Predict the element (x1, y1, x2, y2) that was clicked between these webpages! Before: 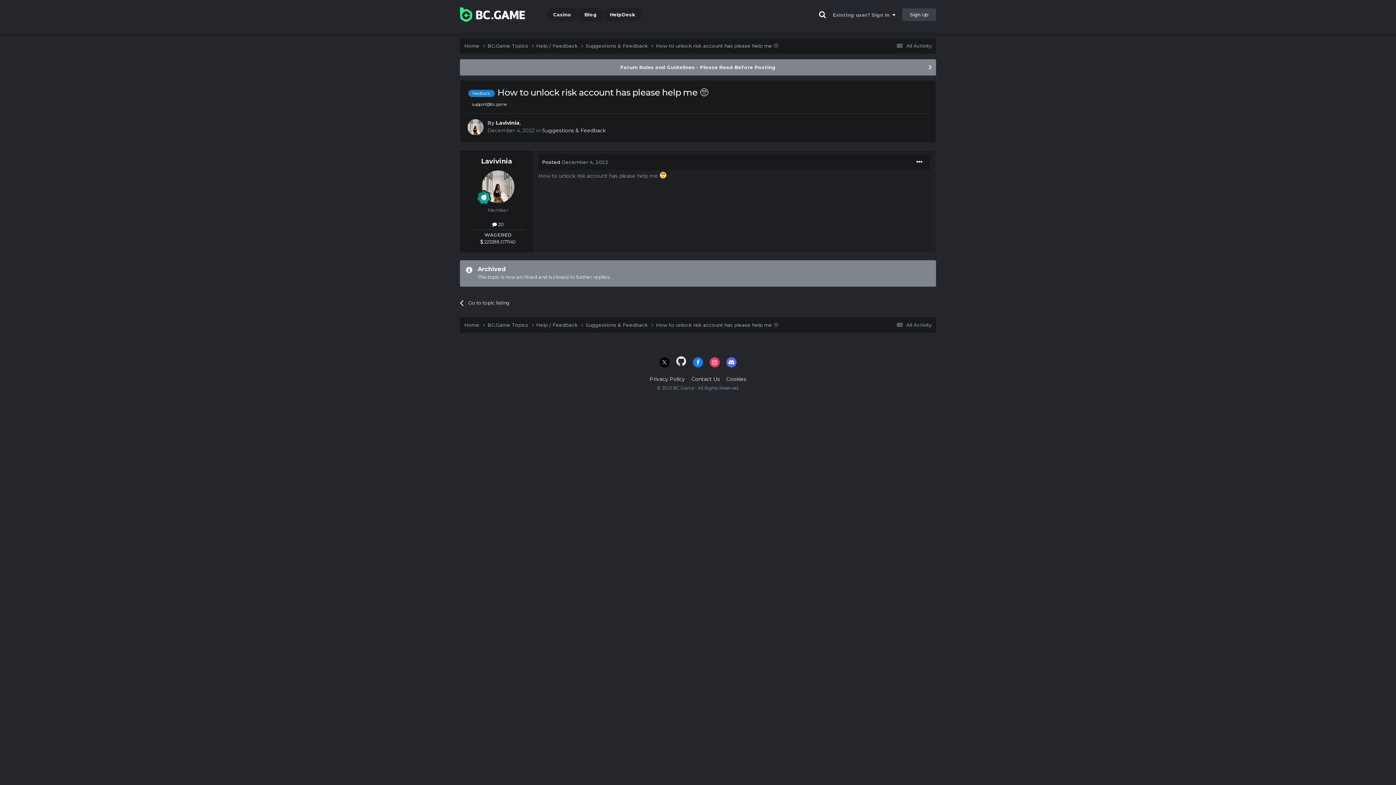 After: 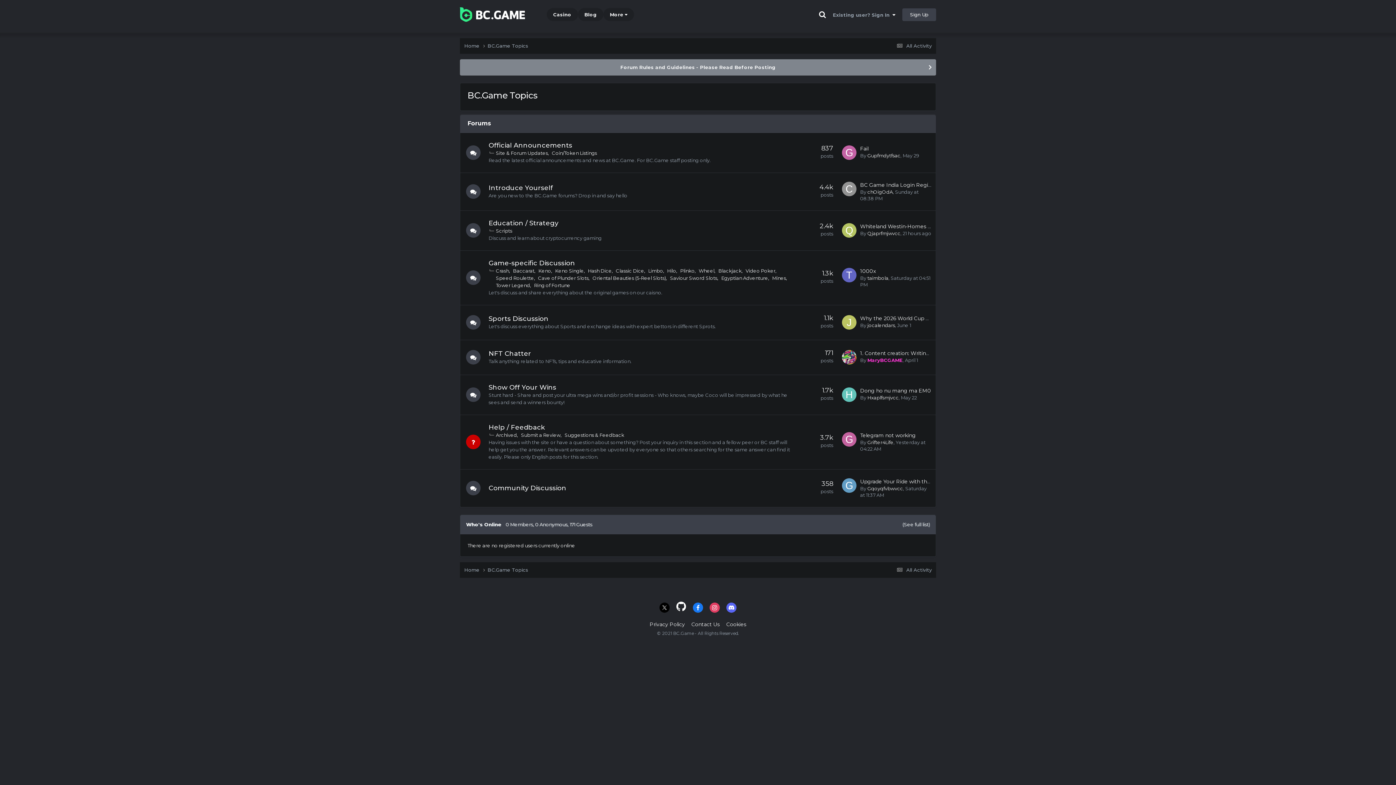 Action: label: BC.Game Topics  bbox: (487, 42, 536, 49)